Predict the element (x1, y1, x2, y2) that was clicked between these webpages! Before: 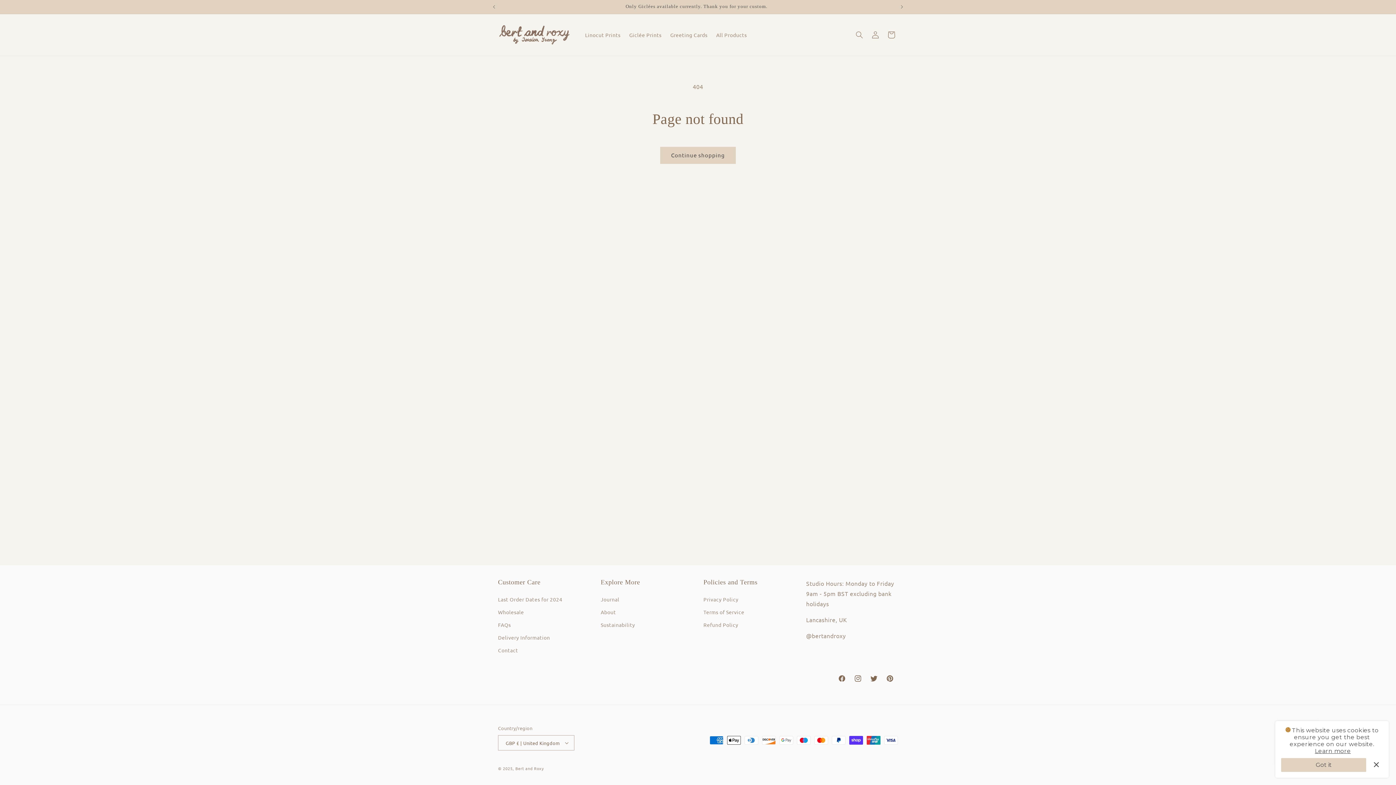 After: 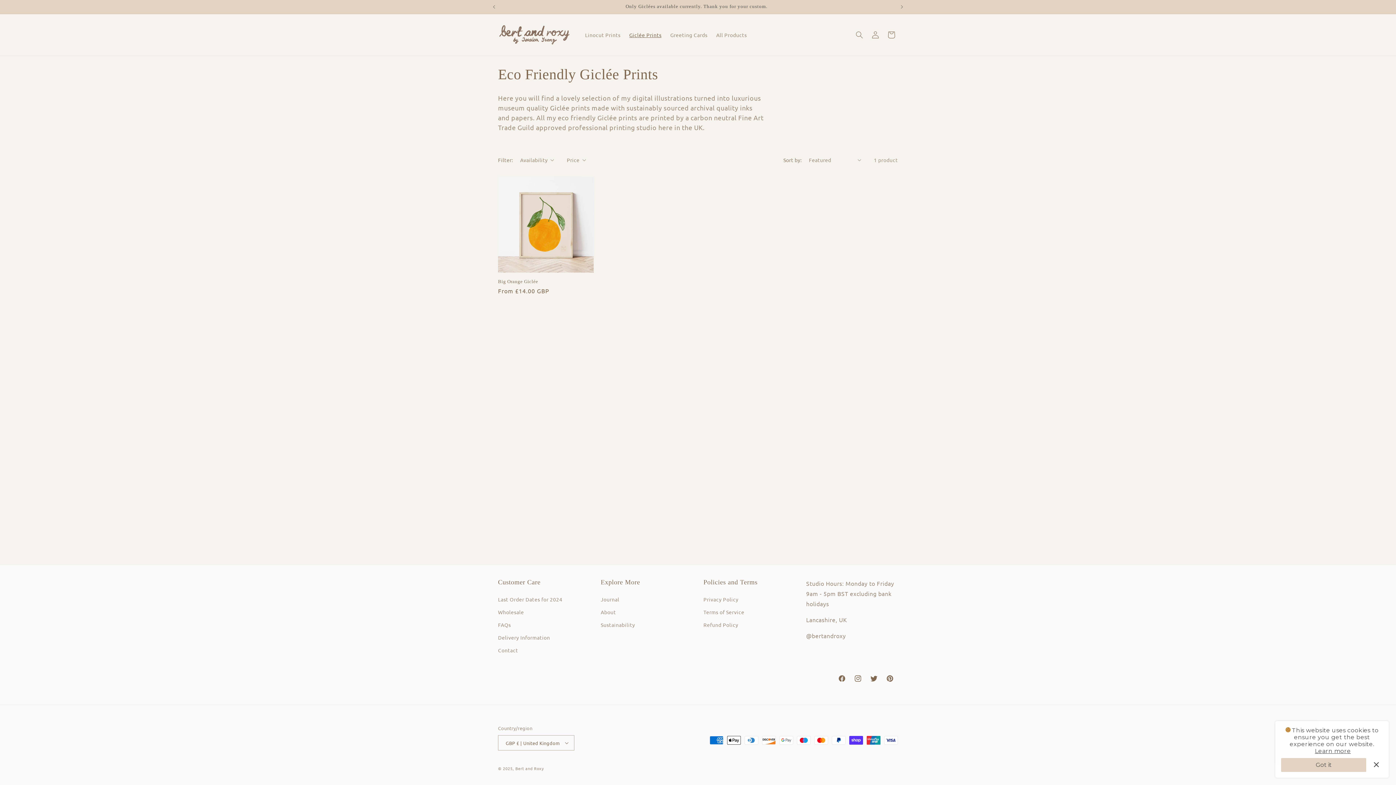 Action: label: Giclée Prints bbox: (625, 27, 666, 42)